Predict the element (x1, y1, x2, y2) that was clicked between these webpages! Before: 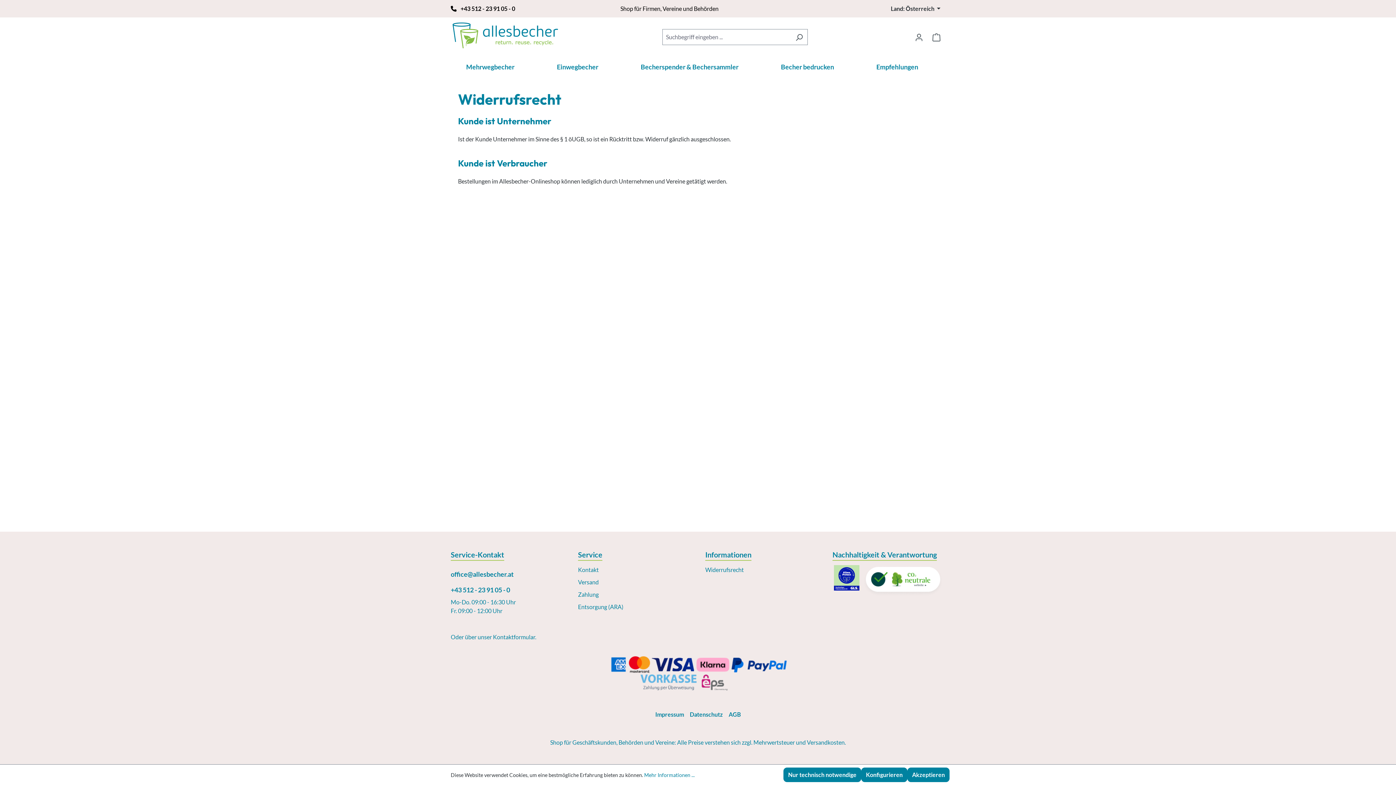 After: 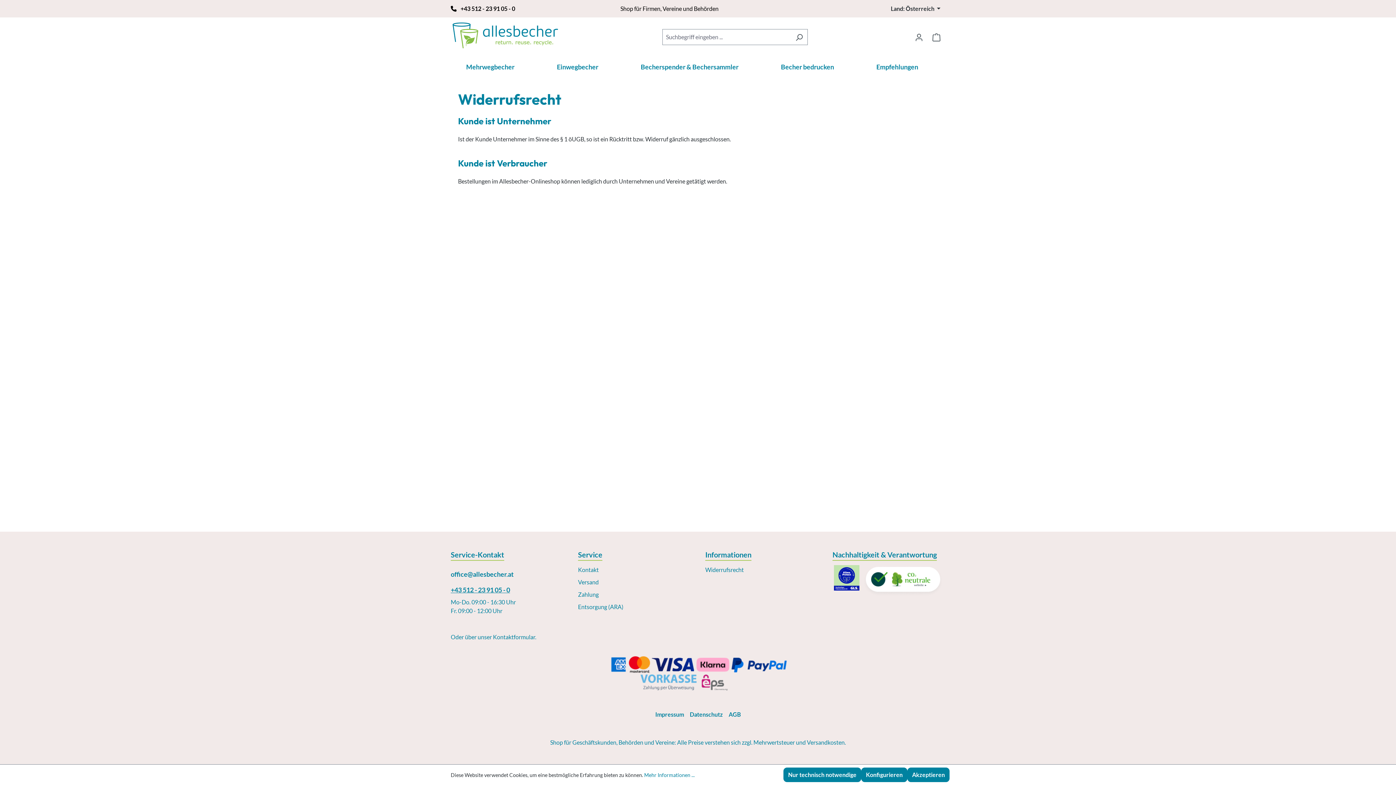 Action: bbox: (450, 585, 563, 595) label: +43 512 - 23 91 05 - 0